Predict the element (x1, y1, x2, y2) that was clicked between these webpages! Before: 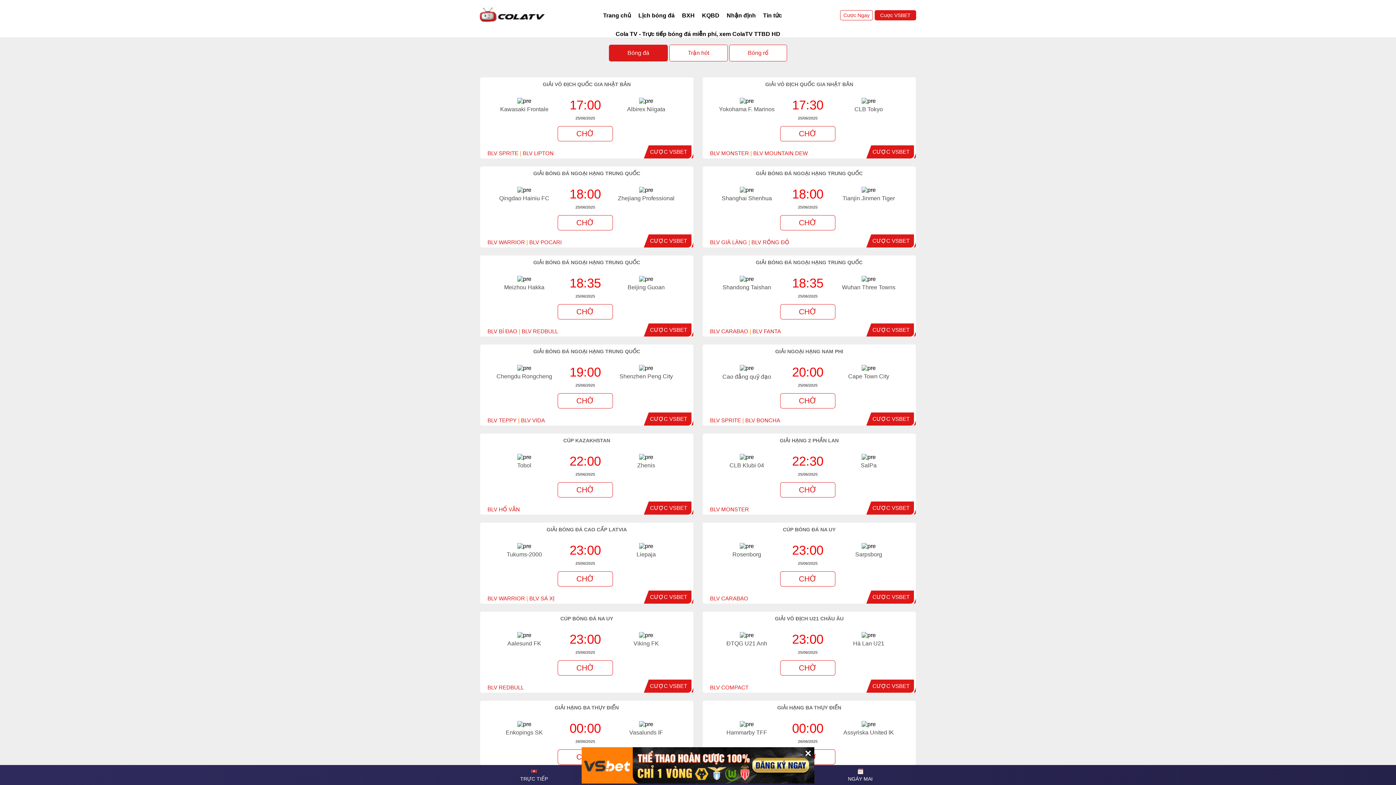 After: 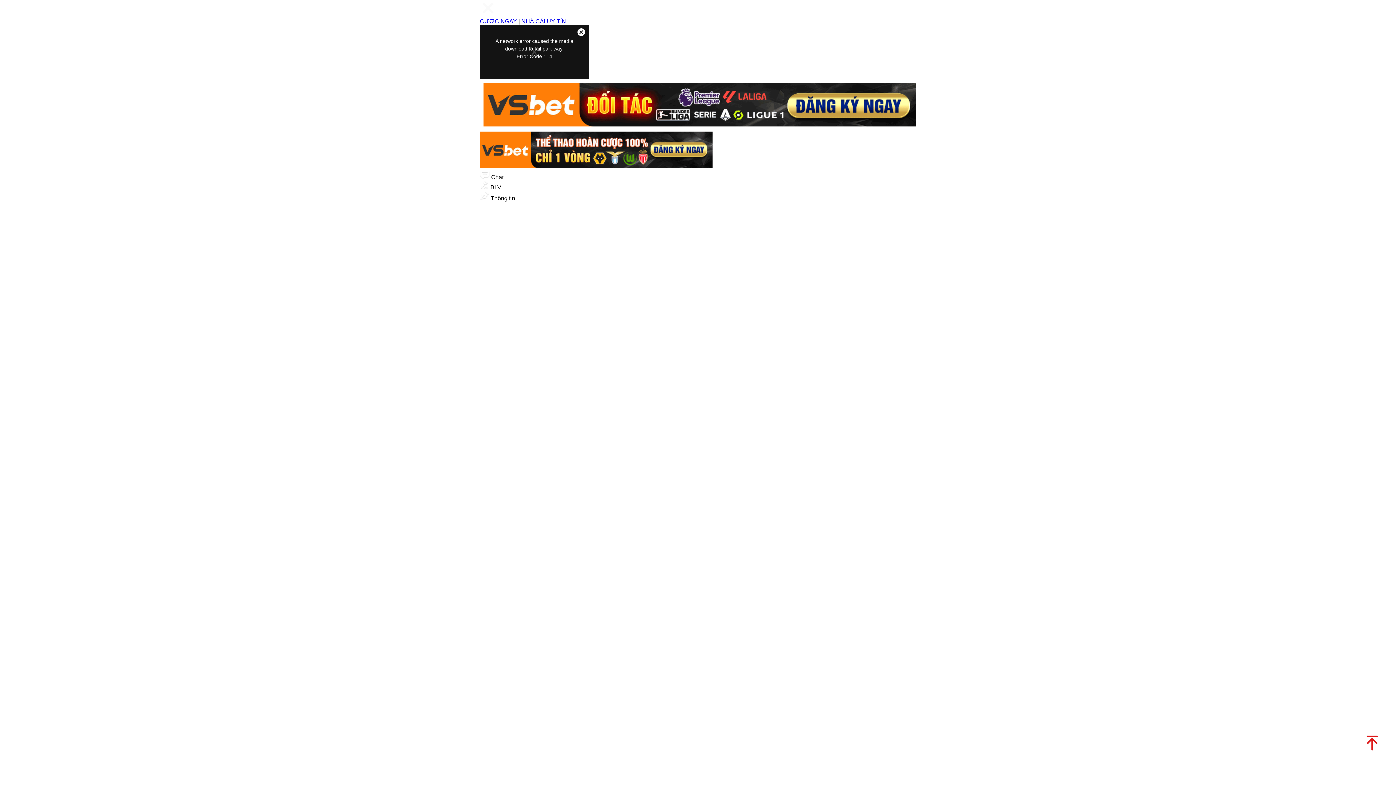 Action: label: CHỜ bbox: (557, 482, 613, 497)